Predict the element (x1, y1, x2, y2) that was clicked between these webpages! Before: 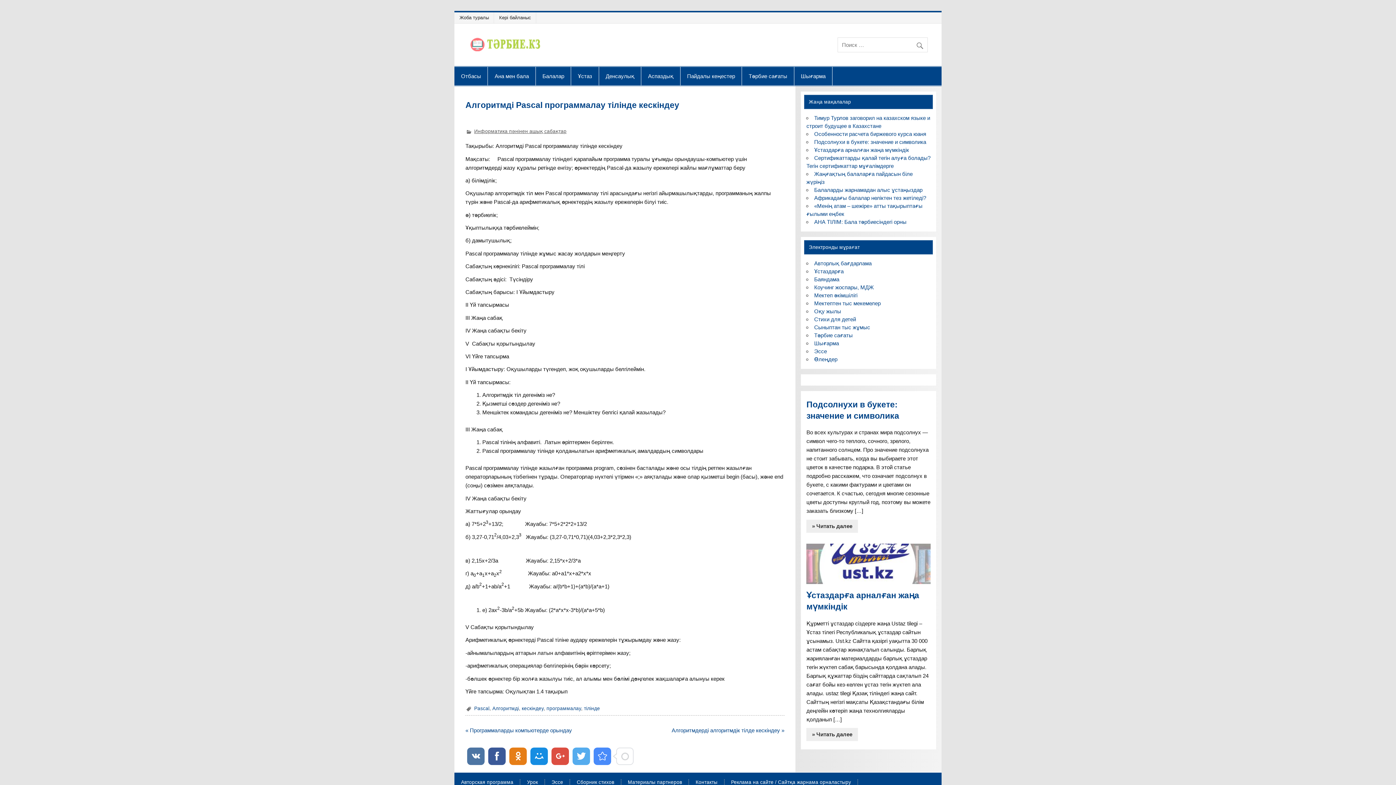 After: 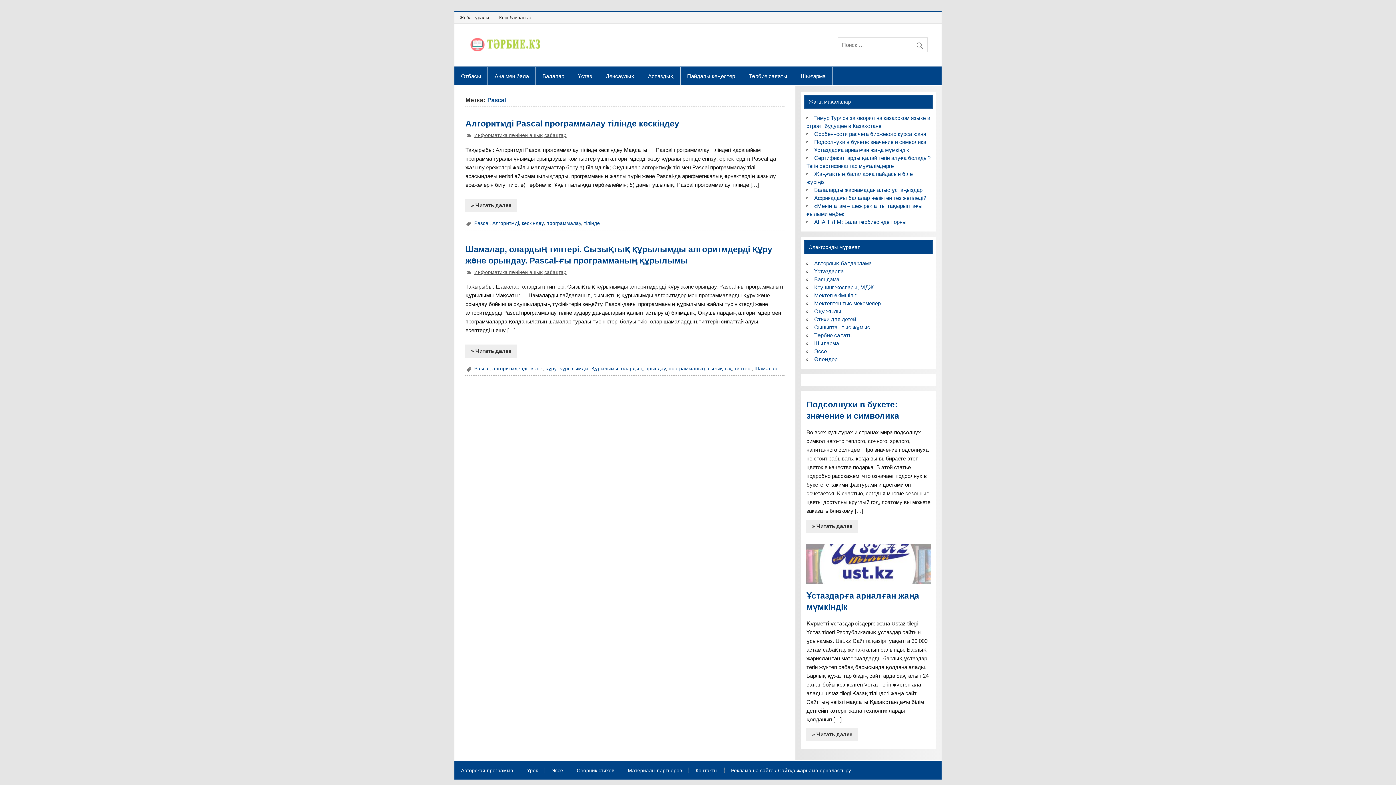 Action: bbox: (474, 706, 489, 711) label: Pascal